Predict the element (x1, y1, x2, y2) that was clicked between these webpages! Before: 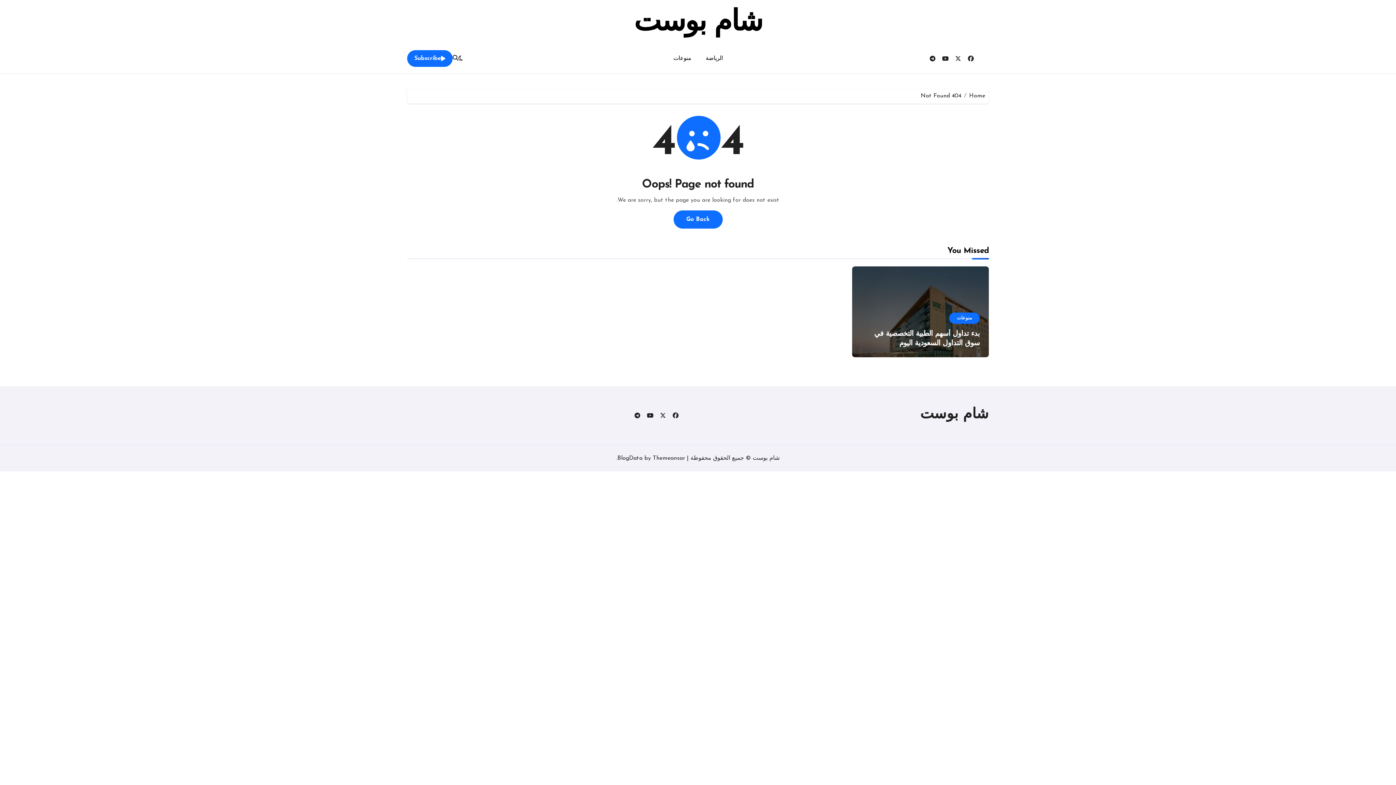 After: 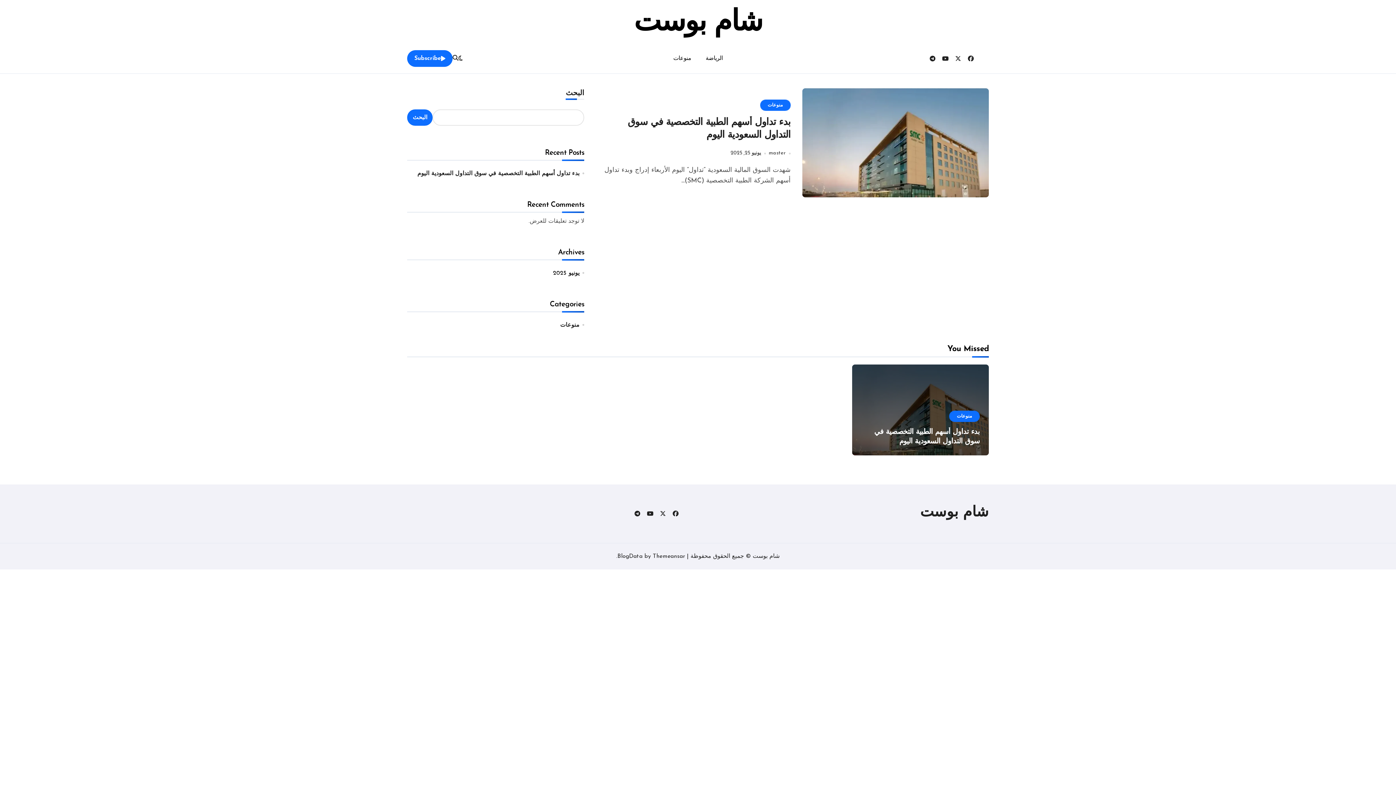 Action: bbox: (673, 210, 722, 228) label: Go Back